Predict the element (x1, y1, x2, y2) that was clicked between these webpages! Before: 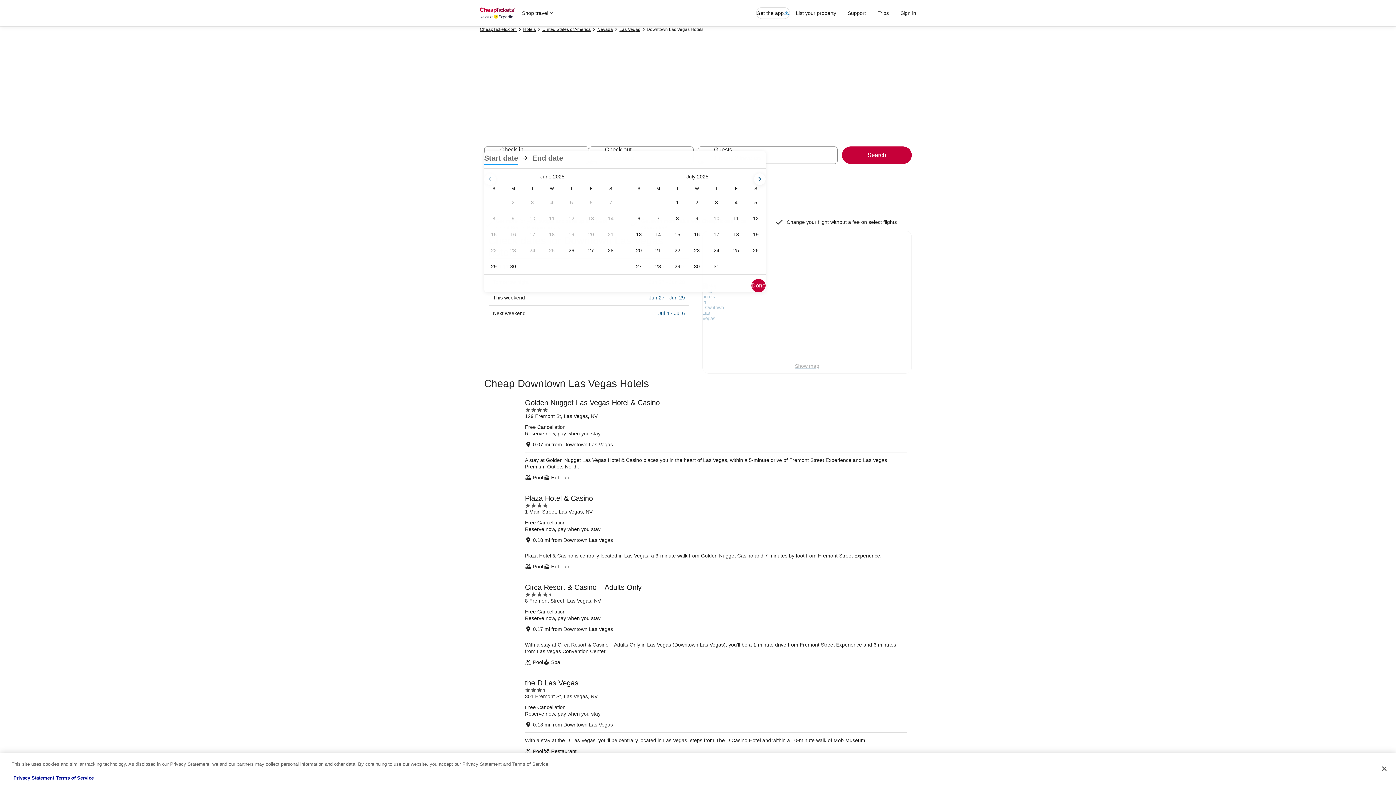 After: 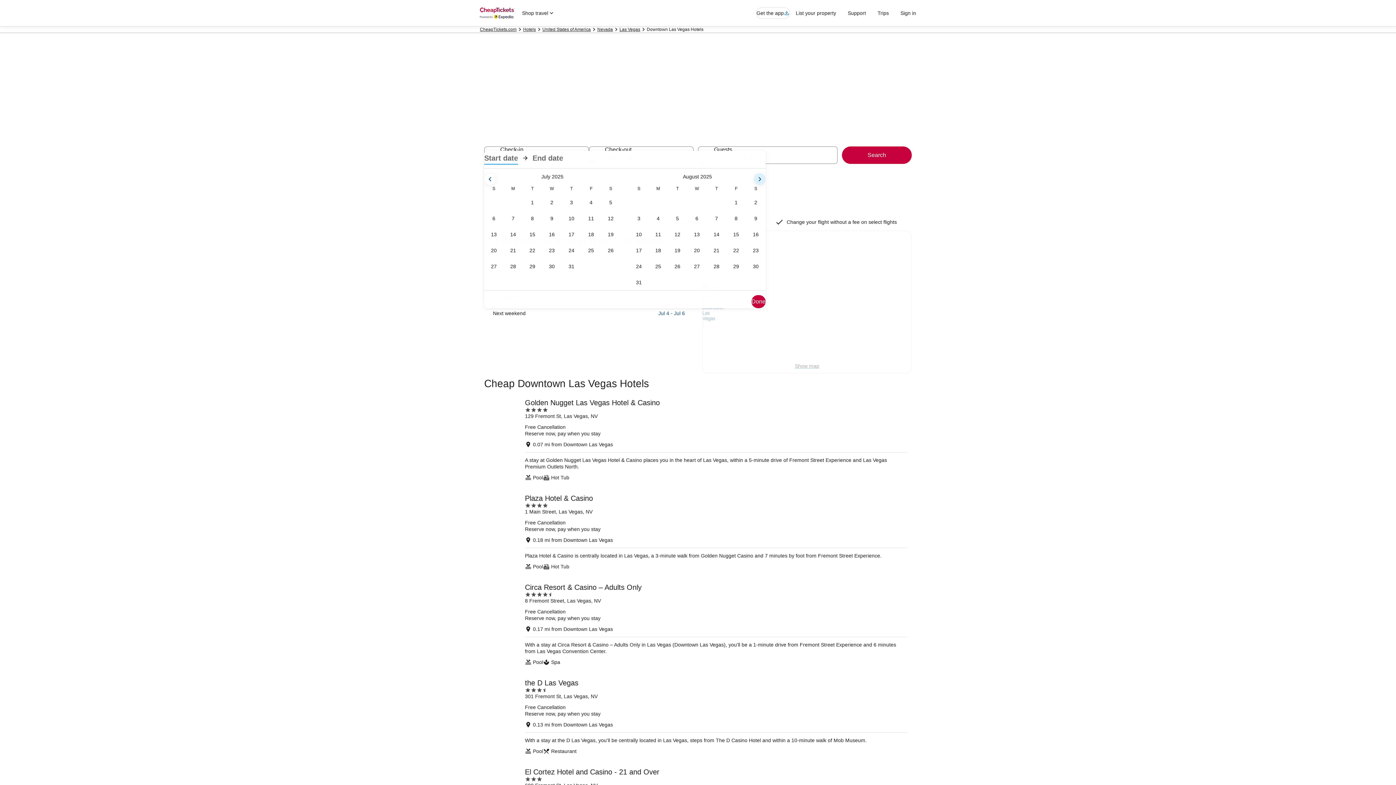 Action: bbox: (754, 173, 765, 185)